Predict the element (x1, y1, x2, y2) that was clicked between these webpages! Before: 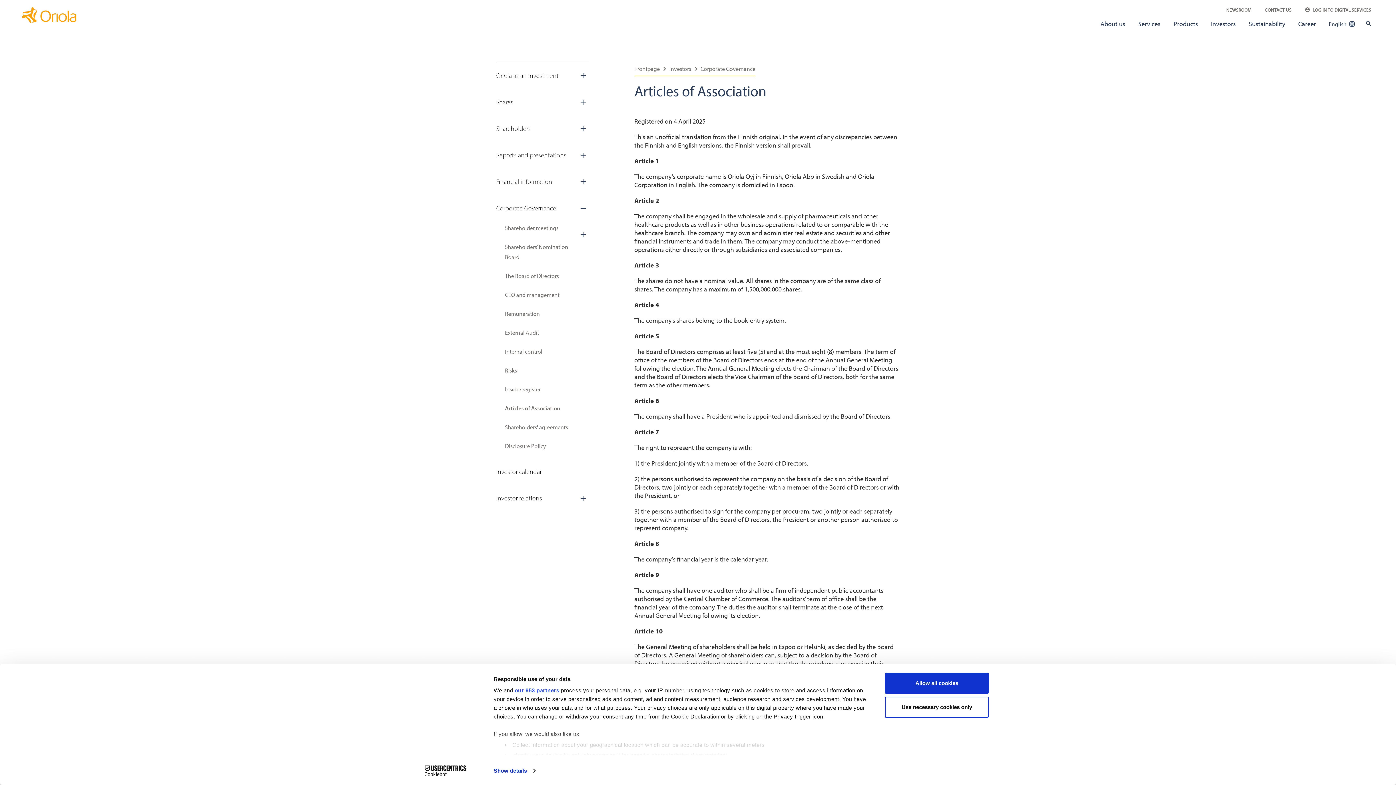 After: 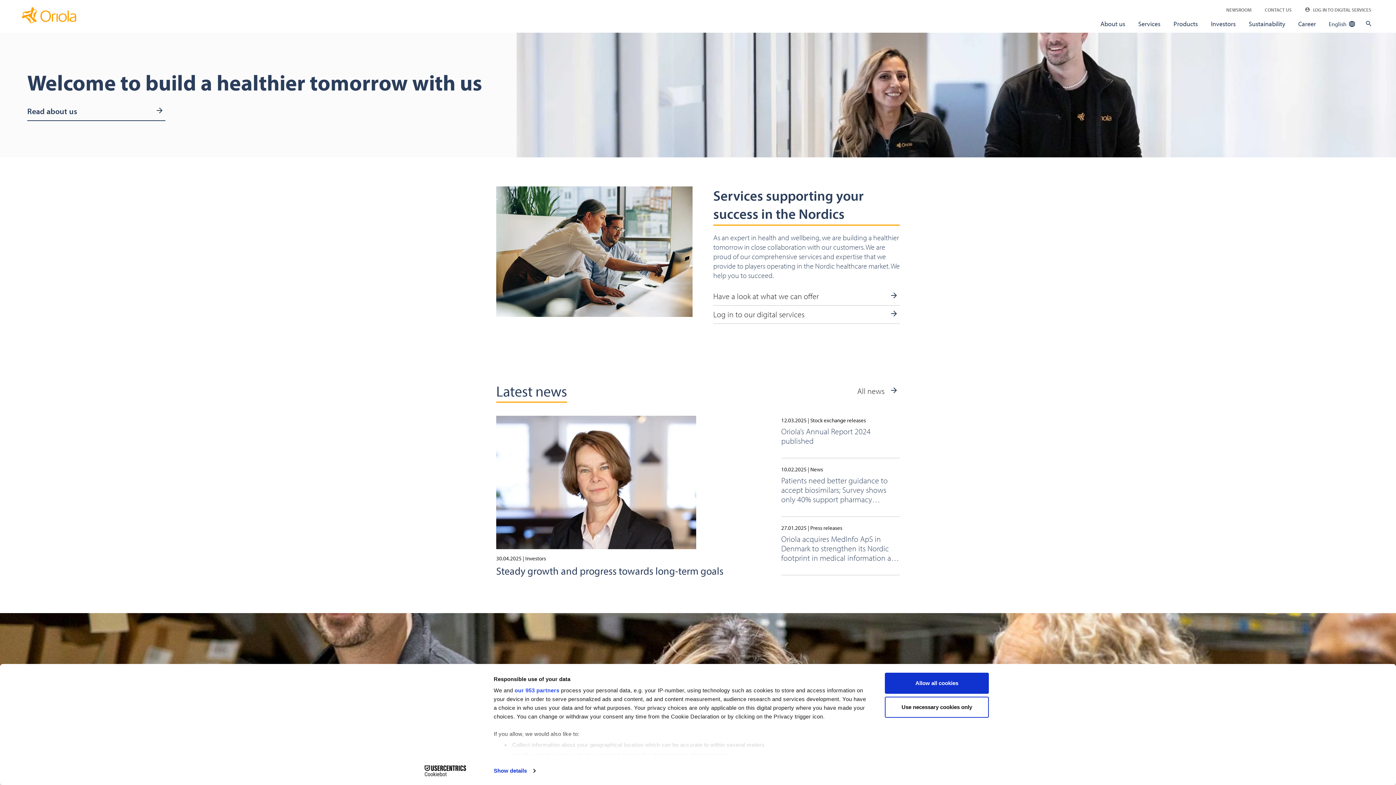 Action: bbox: (21, 0, 76, 32)